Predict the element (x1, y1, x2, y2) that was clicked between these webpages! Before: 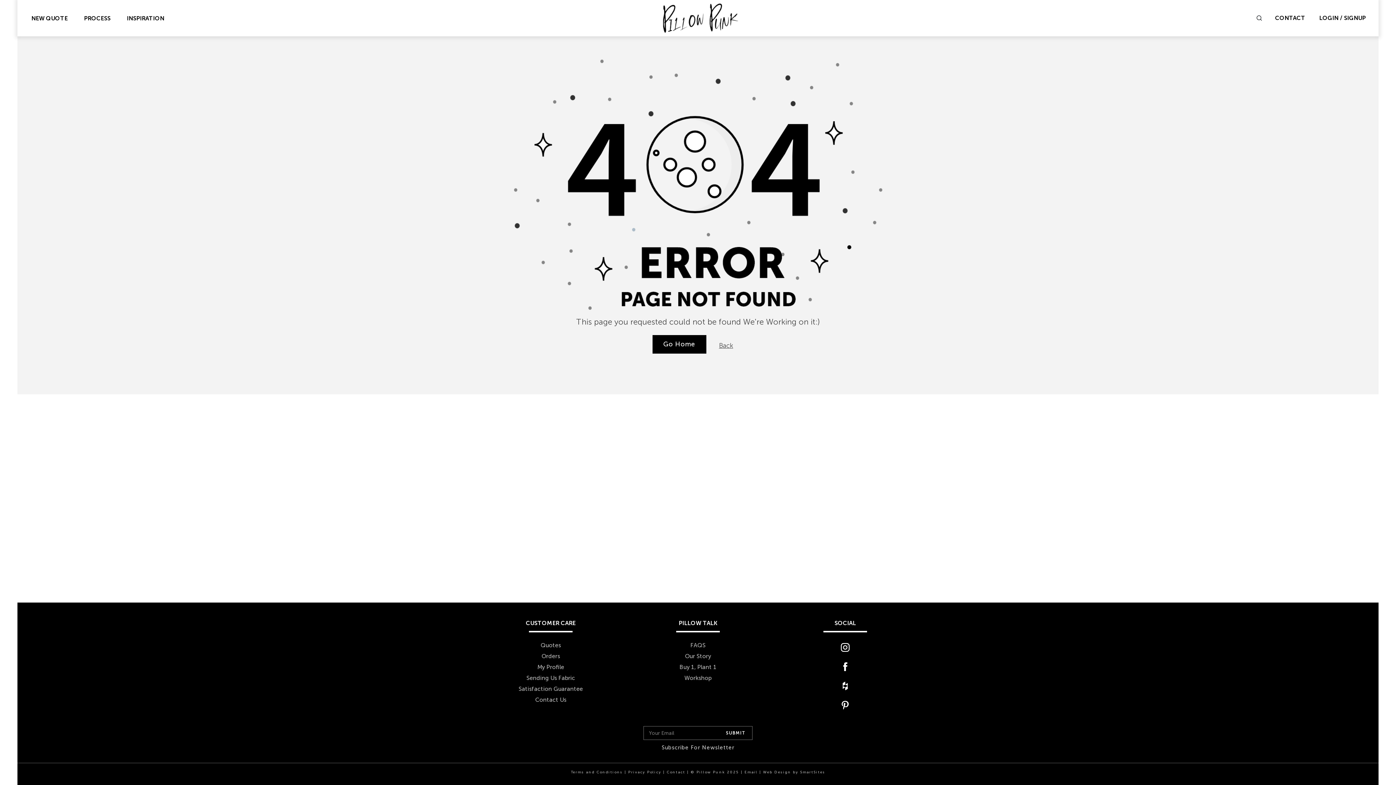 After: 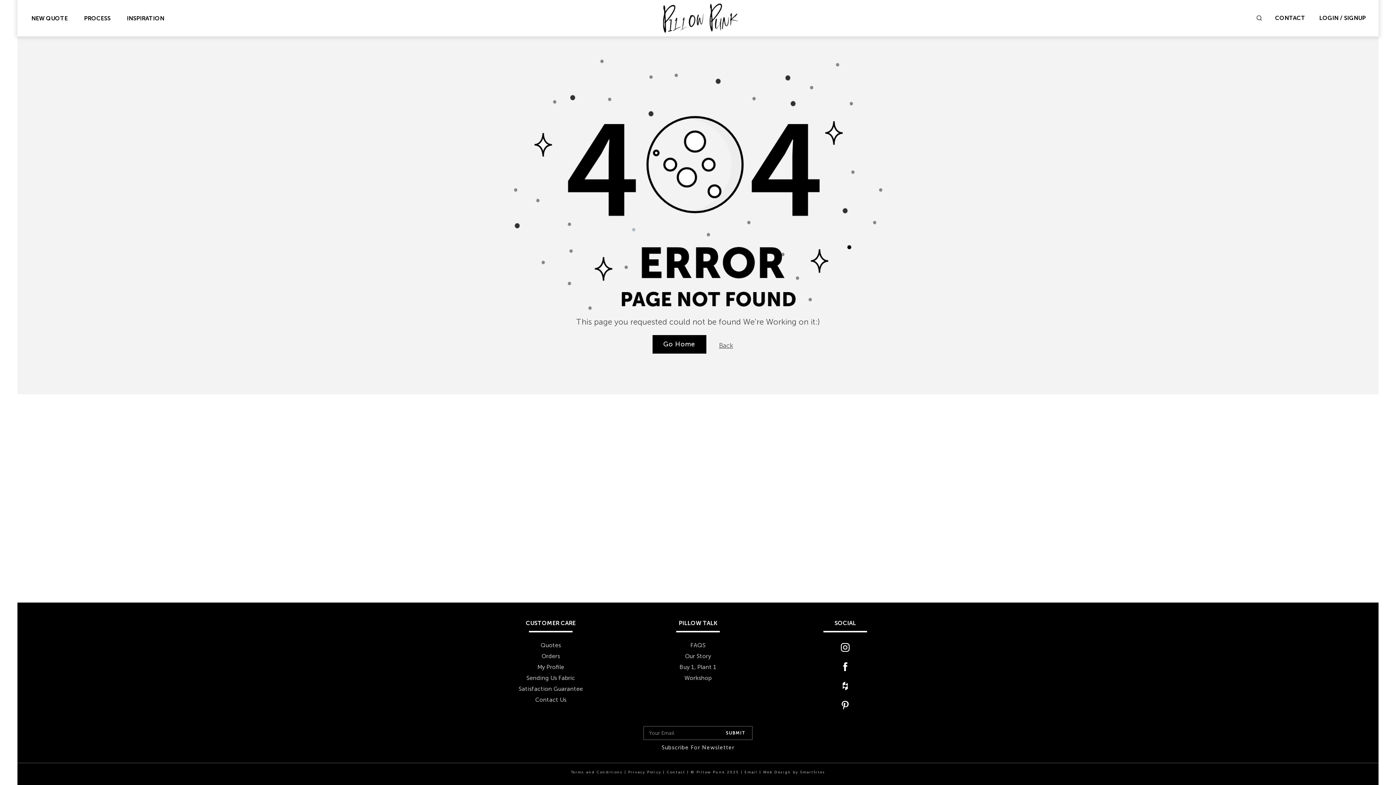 Action: bbox: (841, 698, 849, 714)